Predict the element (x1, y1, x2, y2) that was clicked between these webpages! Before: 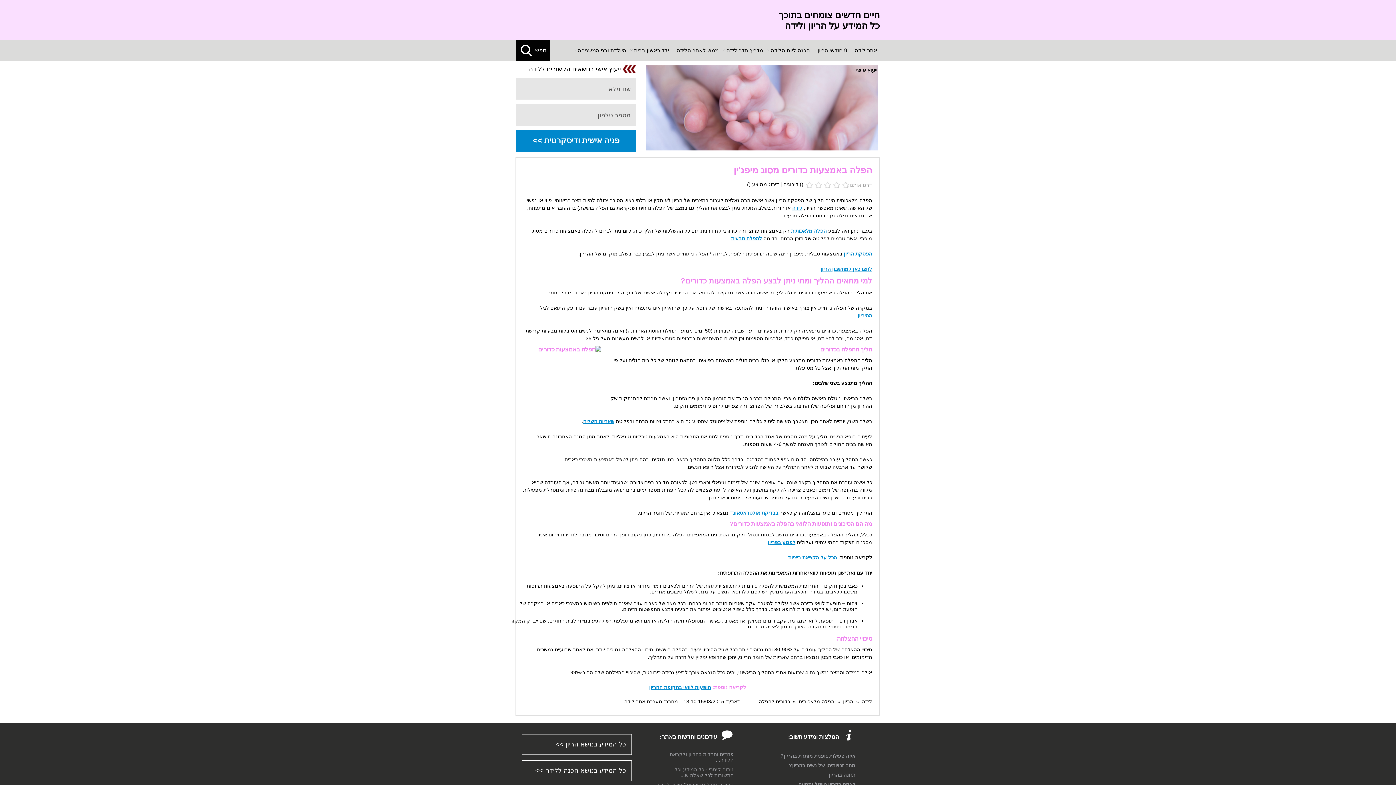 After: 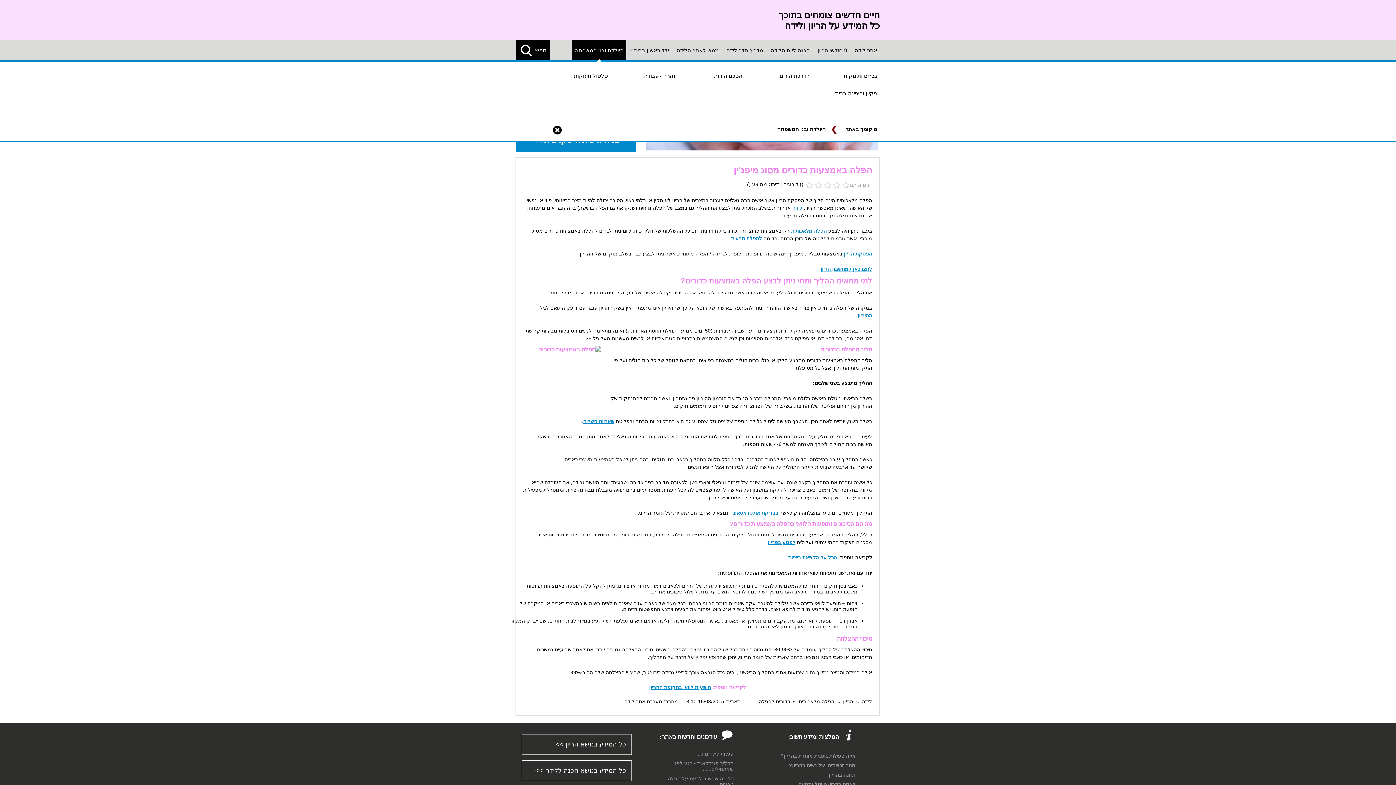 Action: bbox: (572, 40, 626, 60) label: היולדת ובני המשפחה